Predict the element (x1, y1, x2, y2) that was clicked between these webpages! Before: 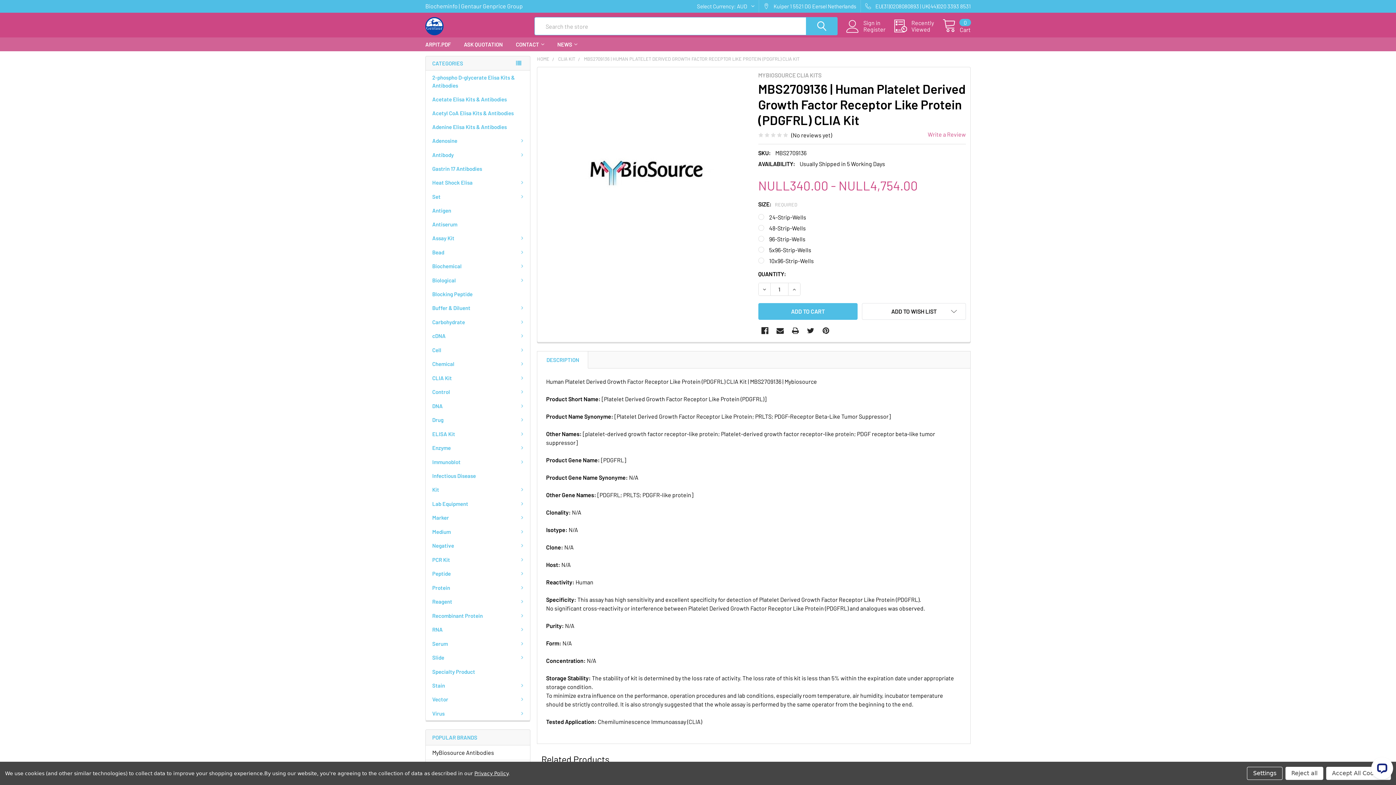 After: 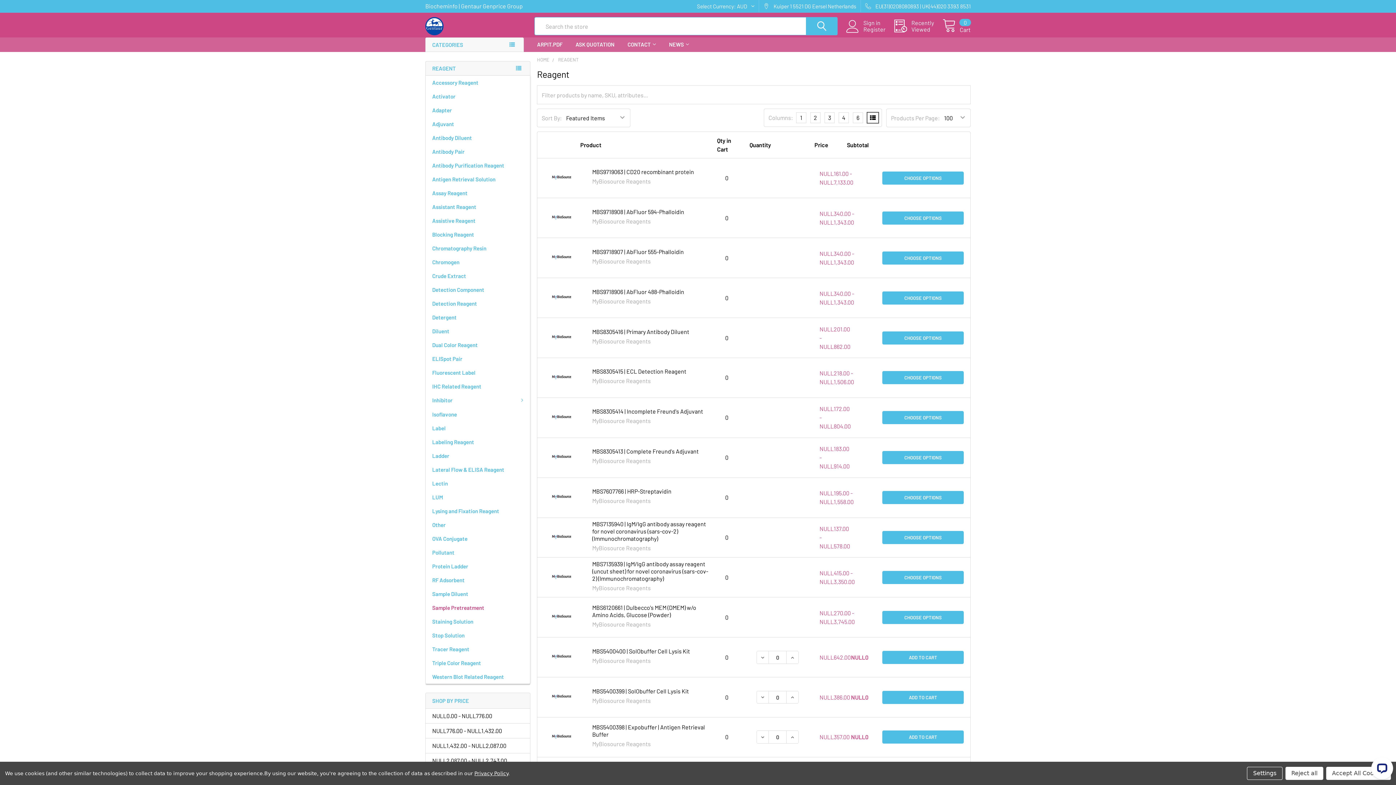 Action: bbox: (425, 594, 530, 608) label: Reagent